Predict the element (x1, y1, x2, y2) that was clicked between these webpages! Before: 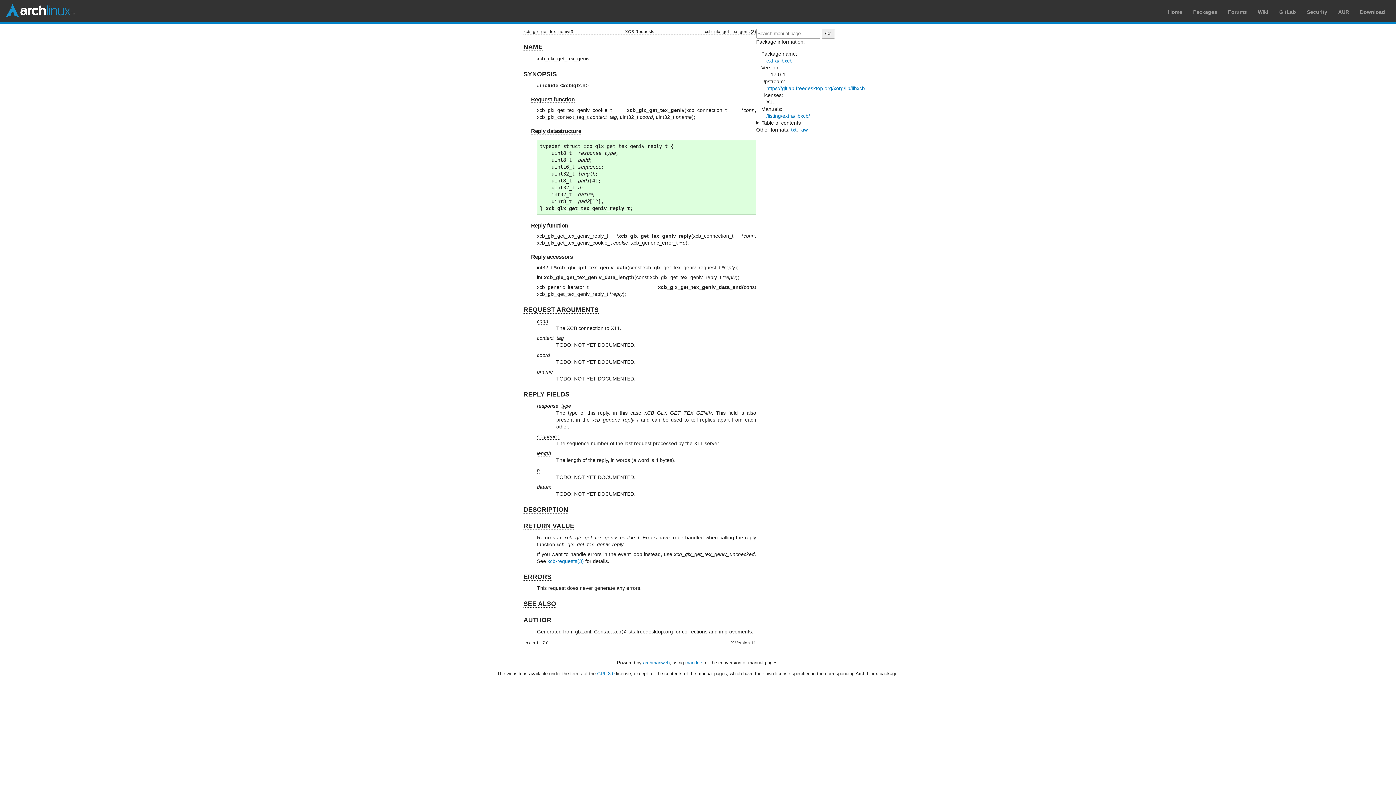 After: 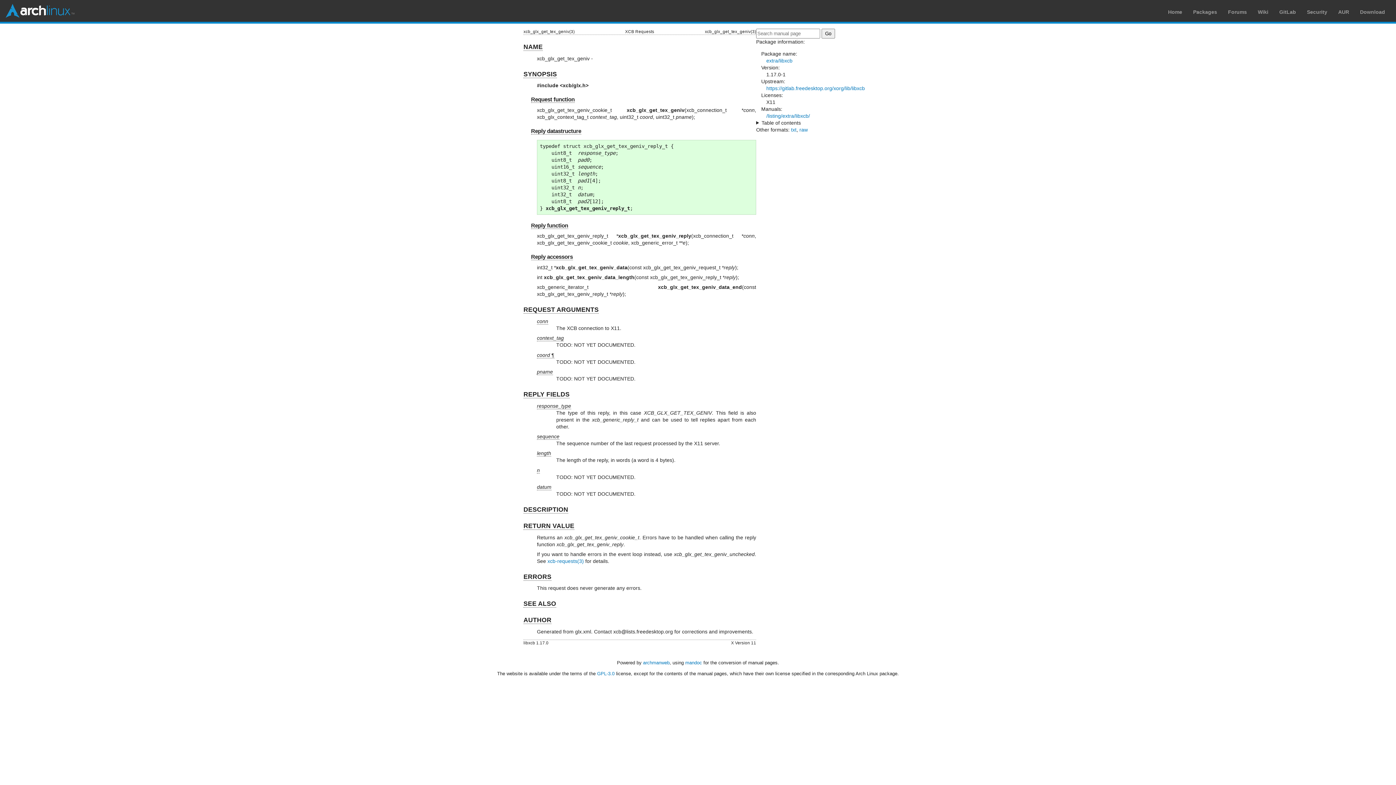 Action: label: coord bbox: (537, 352, 550, 358)